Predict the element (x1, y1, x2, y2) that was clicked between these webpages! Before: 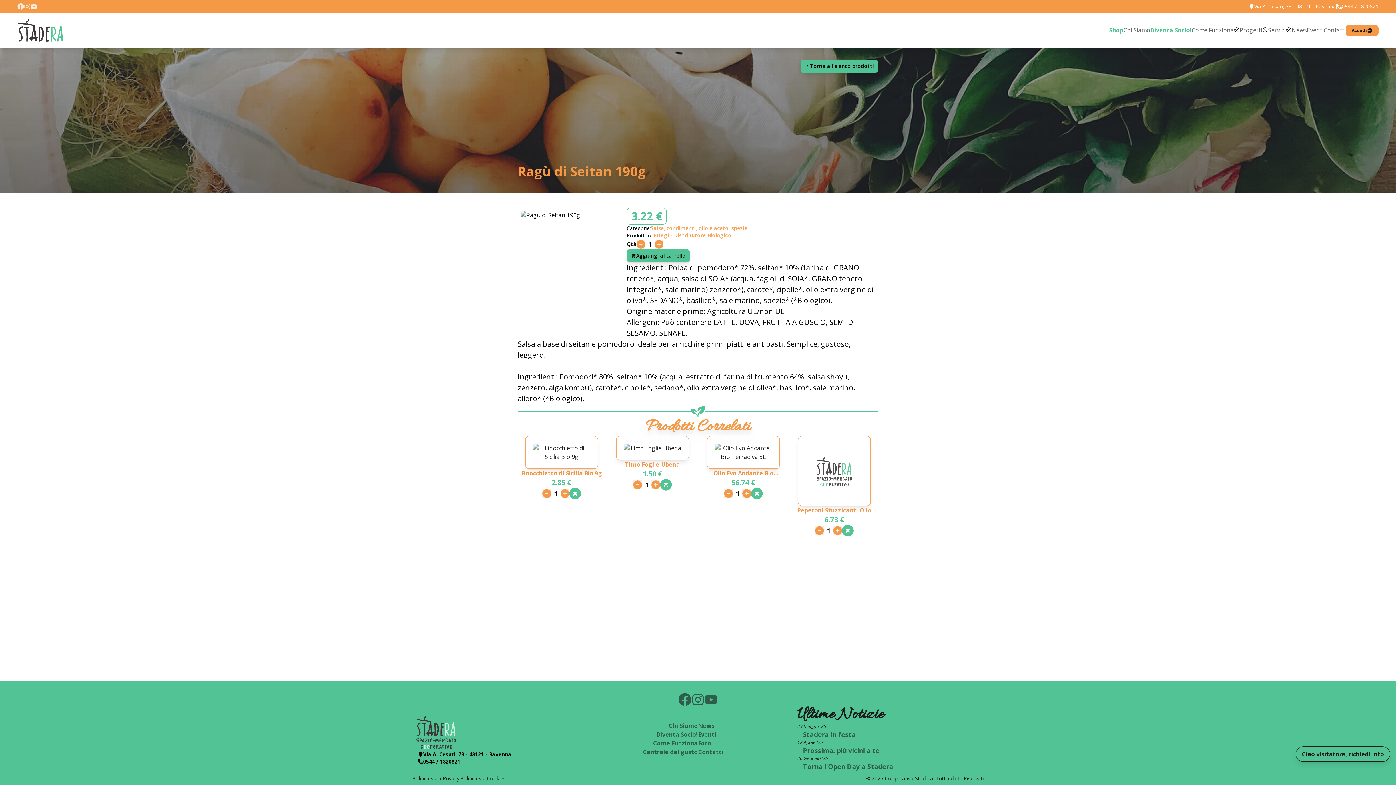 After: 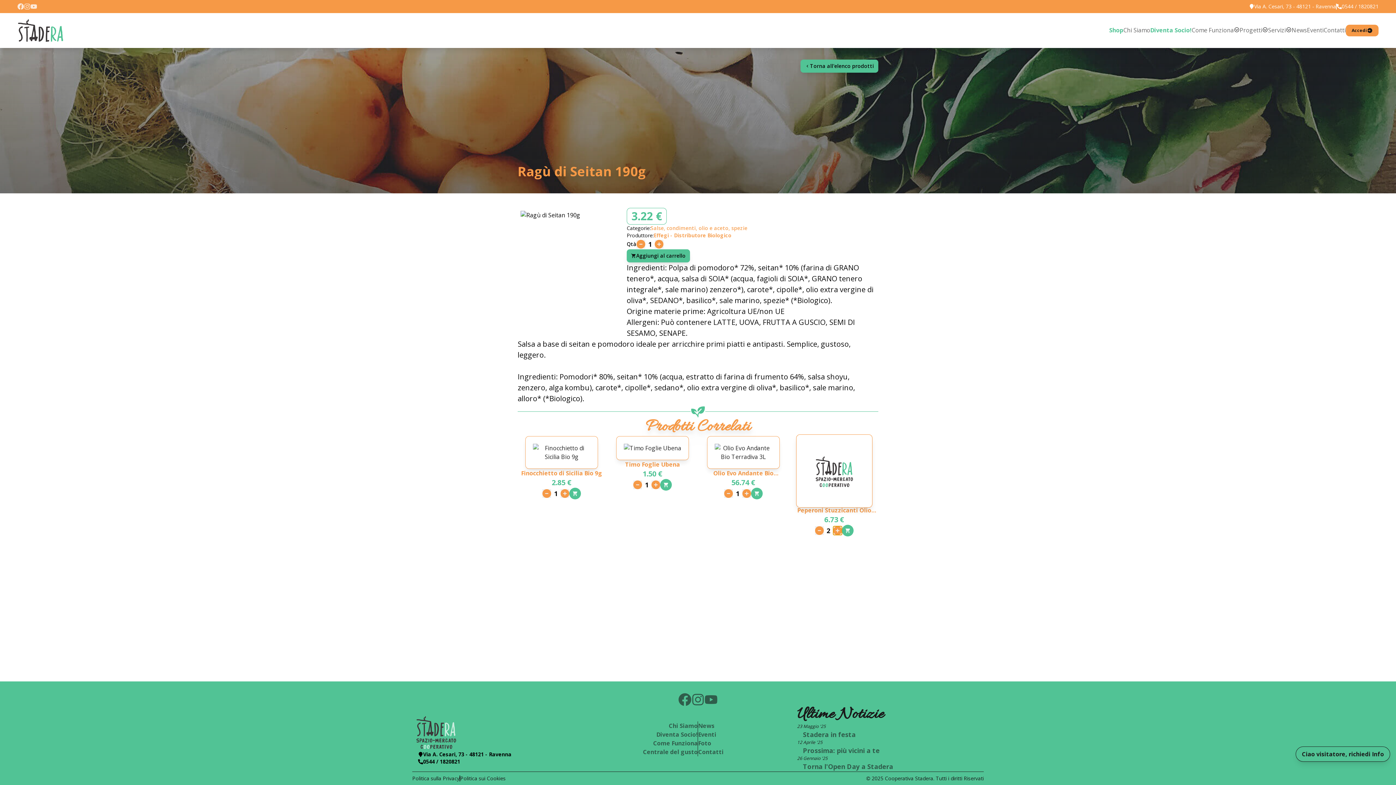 Action: bbox: (833, 526, 842, 535)